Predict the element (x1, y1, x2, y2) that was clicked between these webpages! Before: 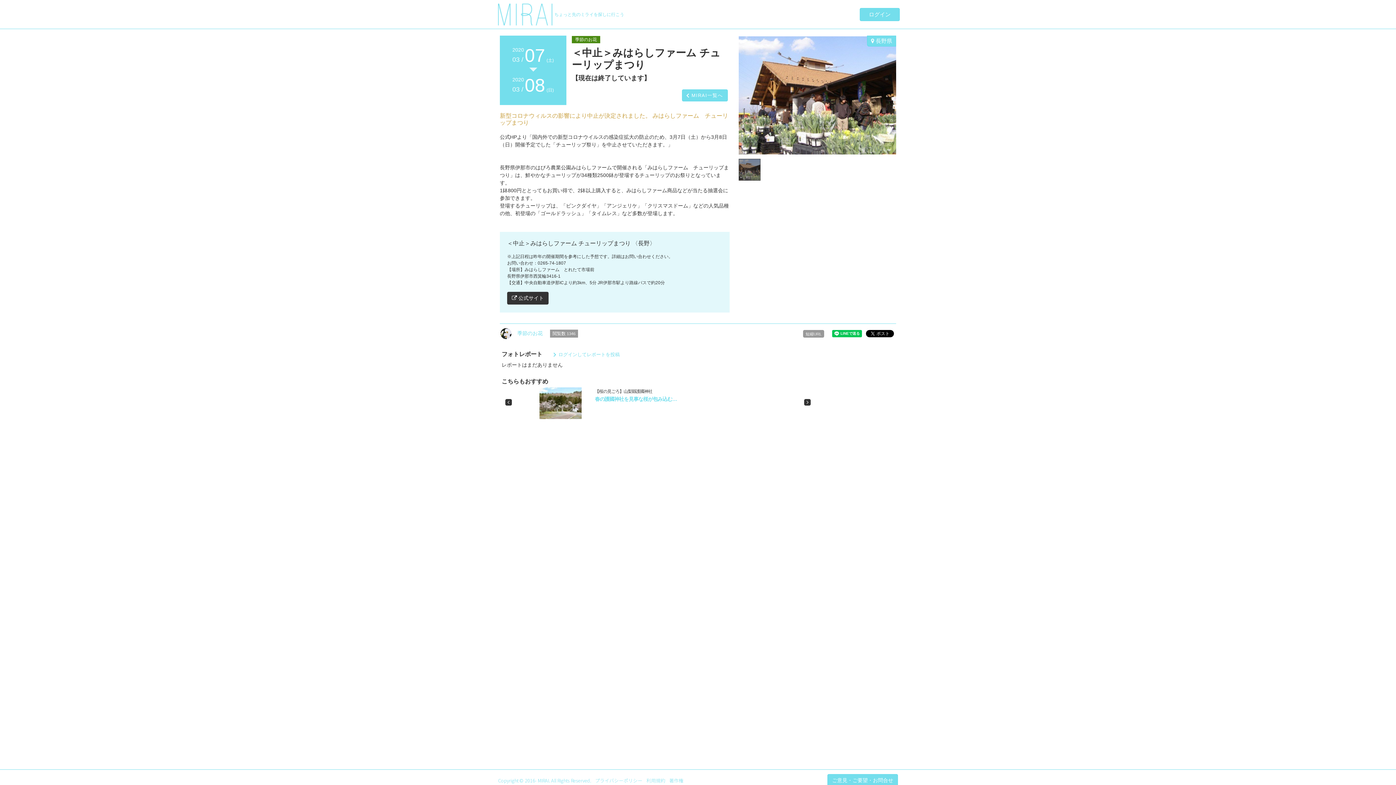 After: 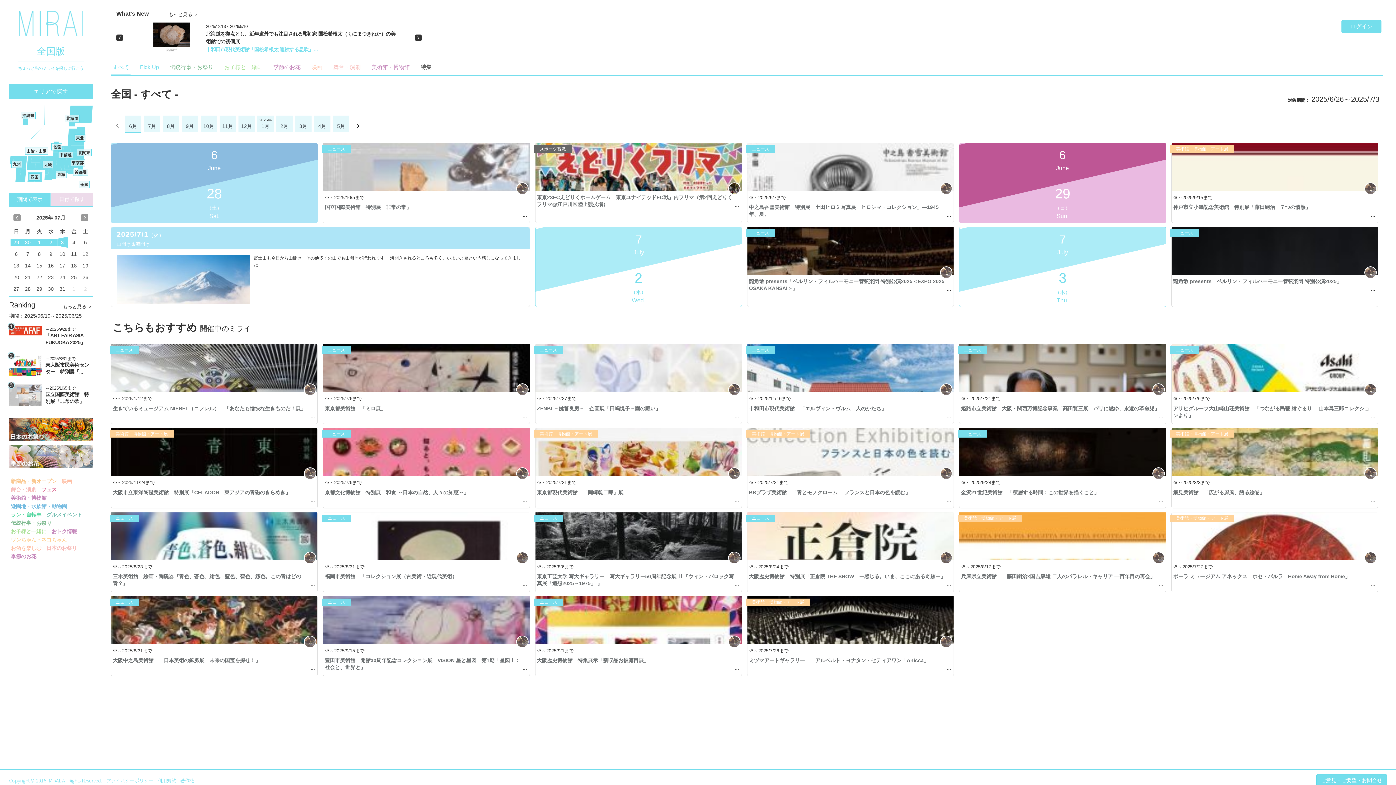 Action: bbox: (682, 89, 727, 101) label: MIRAI一覧へ